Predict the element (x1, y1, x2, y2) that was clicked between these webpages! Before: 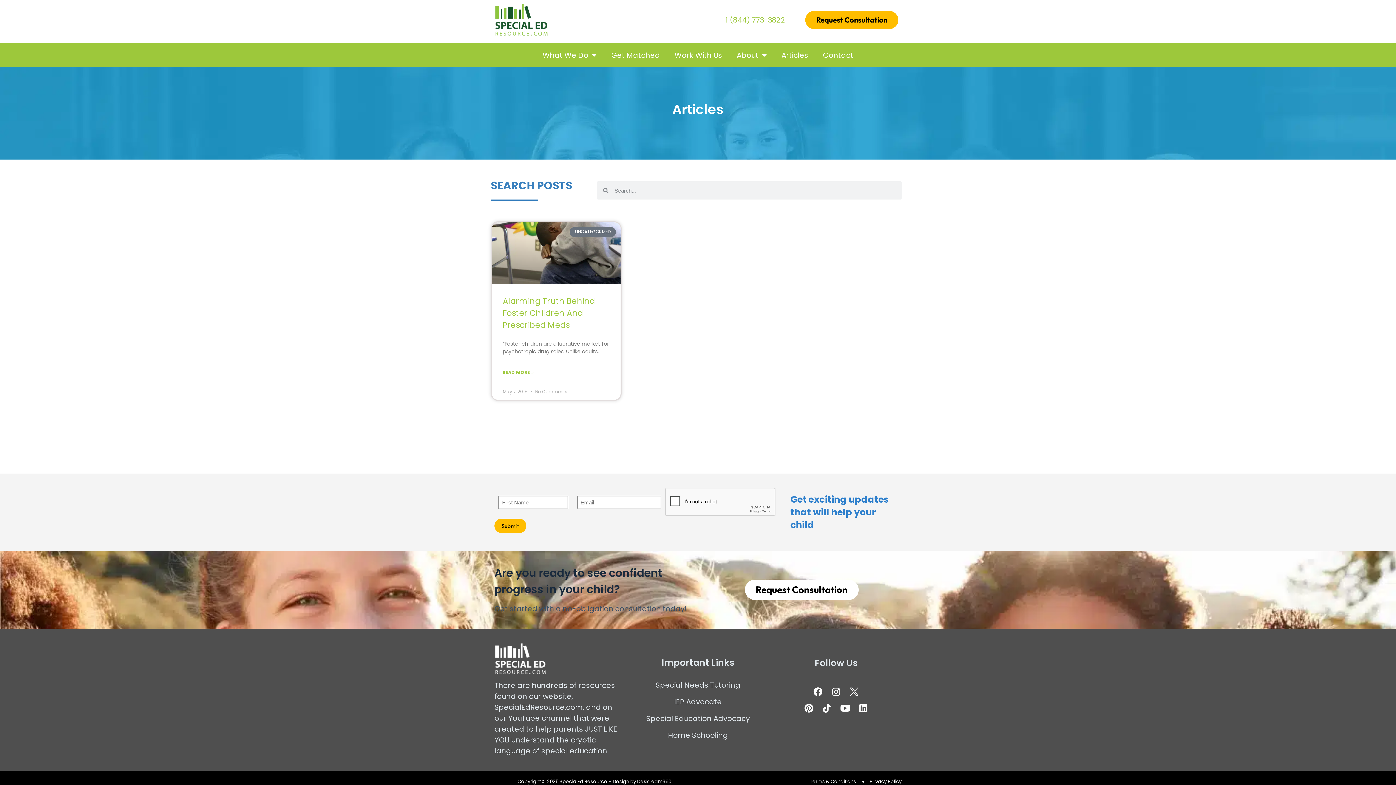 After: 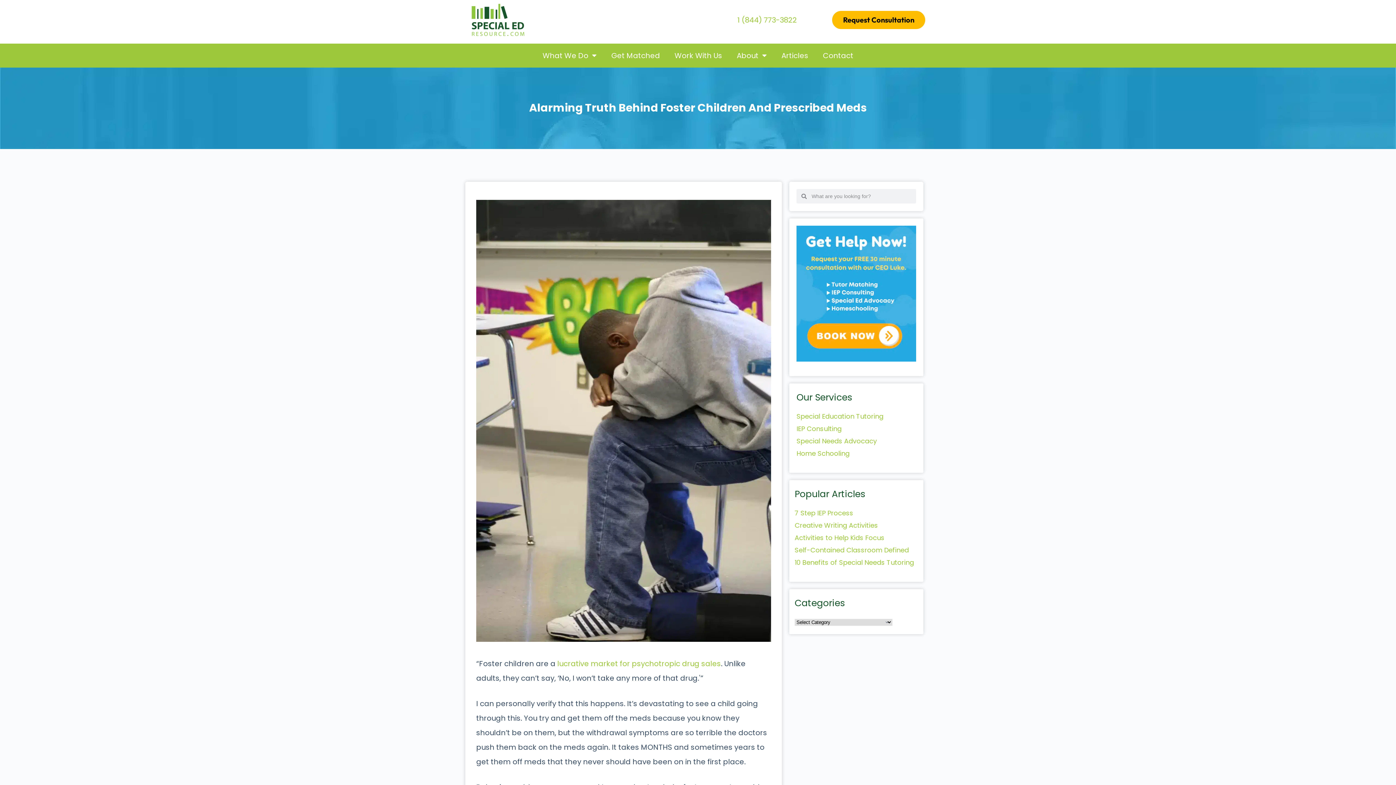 Action: label: Read more about Alarming Truth Behind Foster Children And Prescribed Meds bbox: (502, 369, 533, 376)